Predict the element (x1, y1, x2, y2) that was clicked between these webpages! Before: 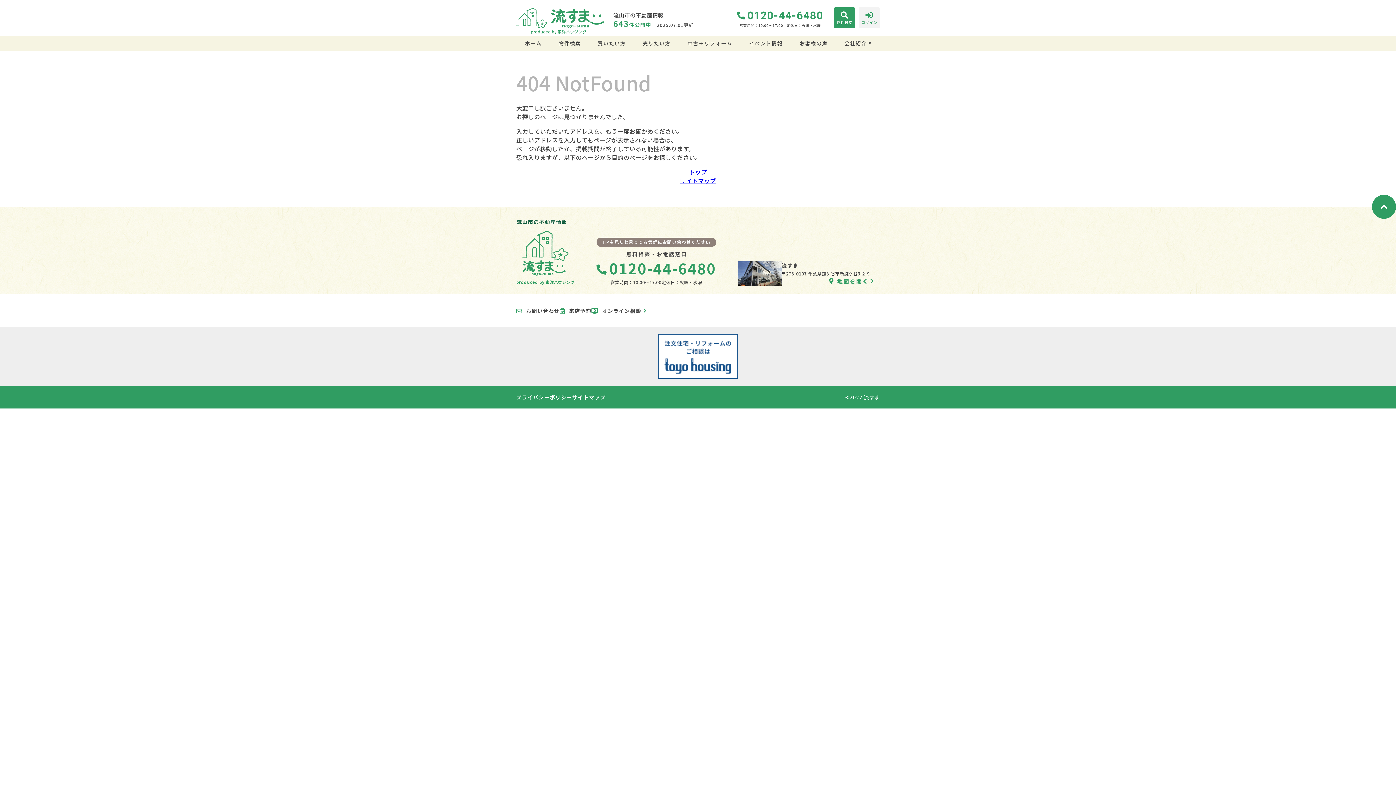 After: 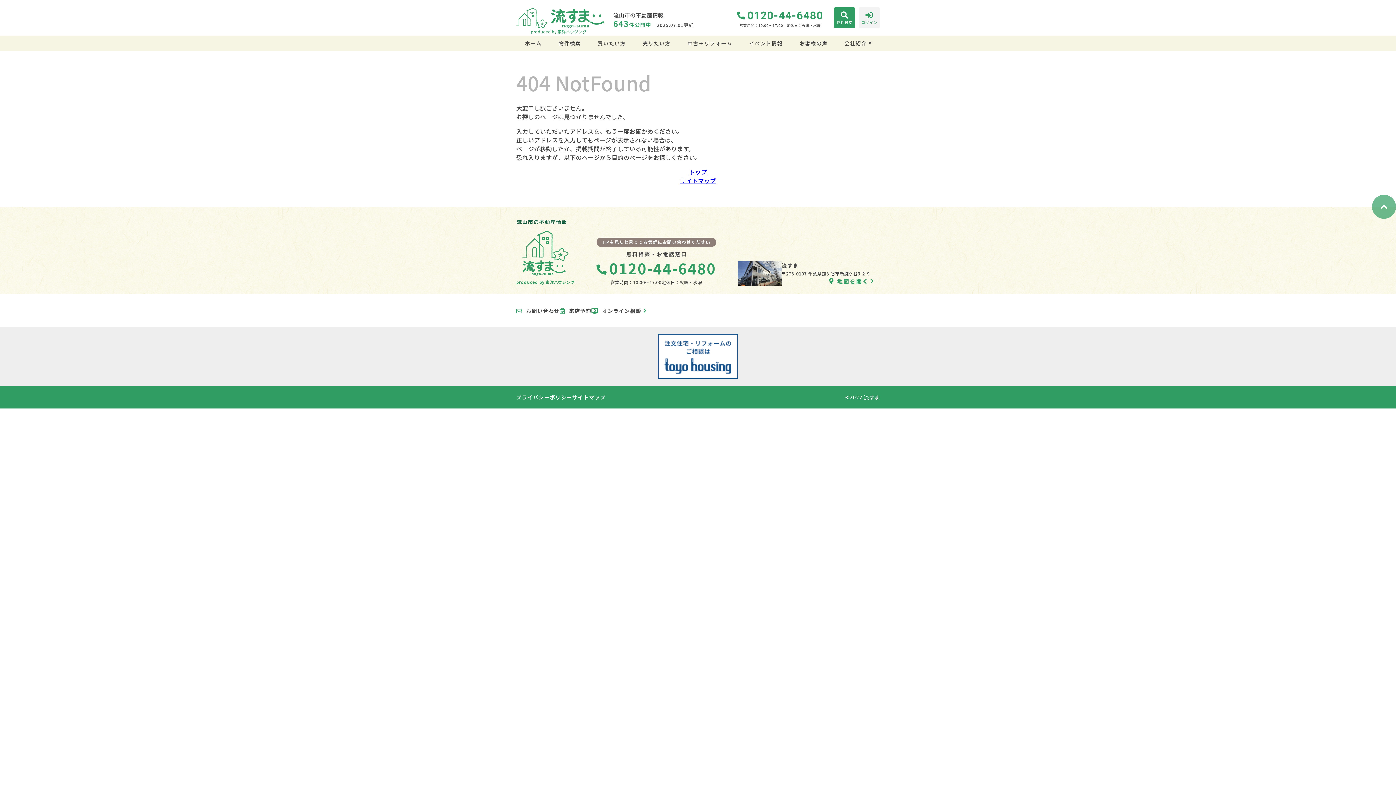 Action: bbox: (1372, 194, 1396, 218)